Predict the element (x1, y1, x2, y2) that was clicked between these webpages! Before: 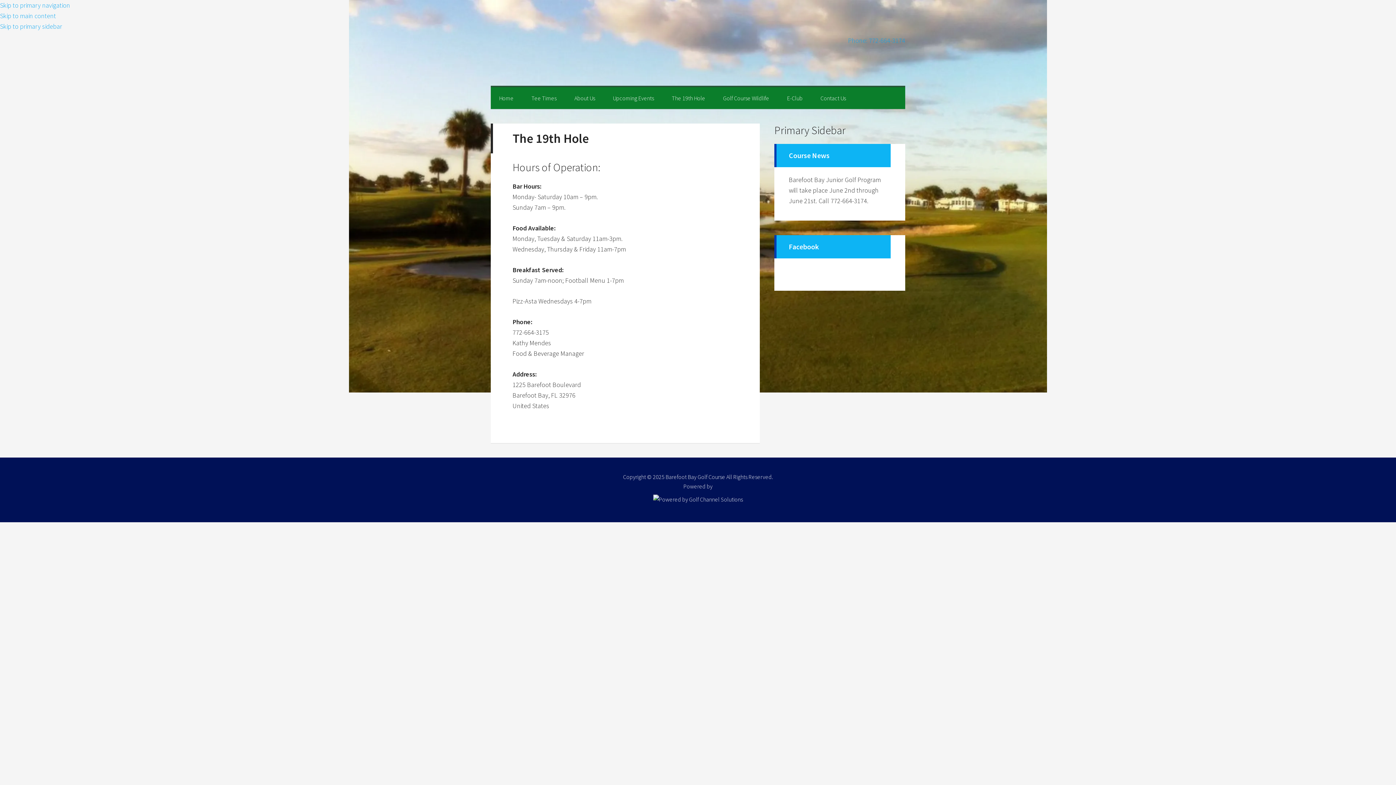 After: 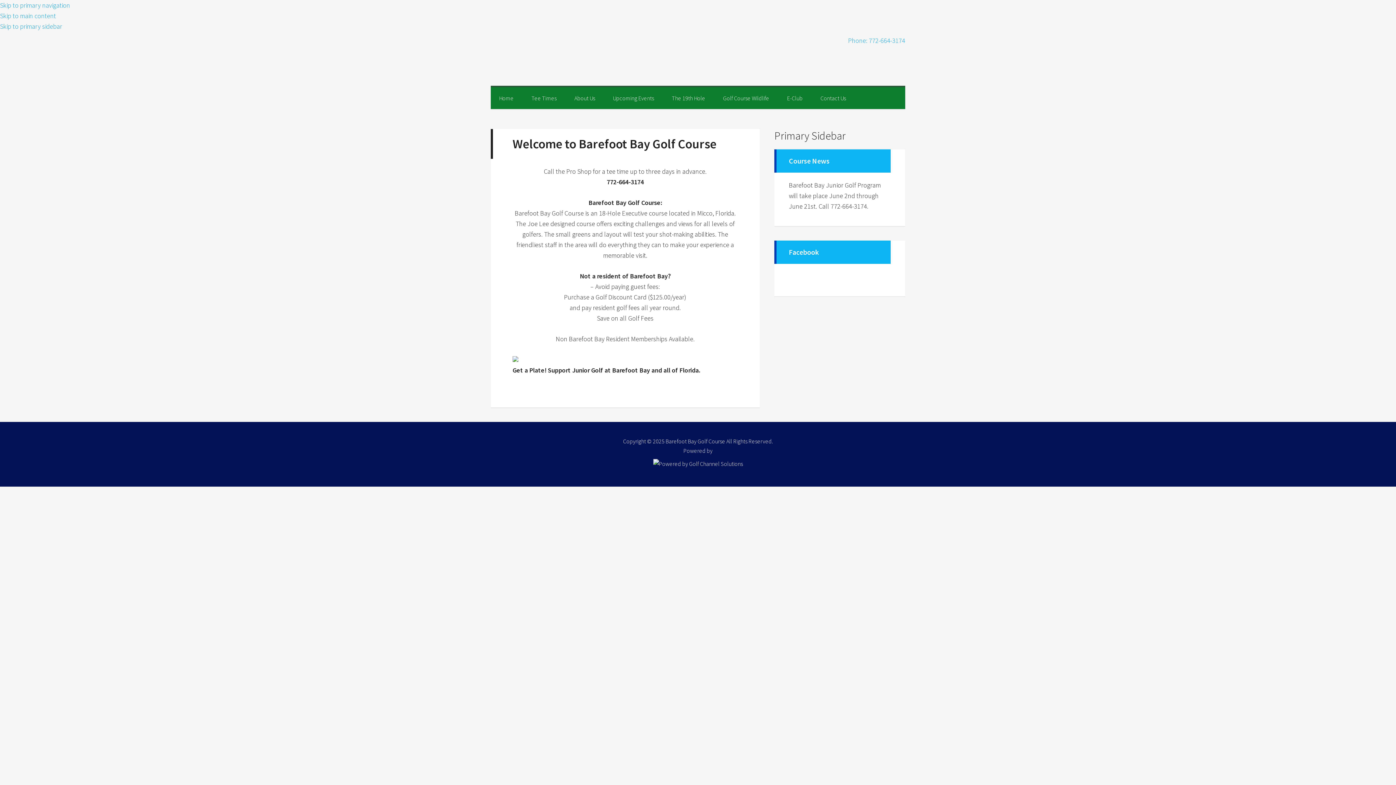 Action: label: Barefoot Bay Golf Course bbox: (490, 38, 593, 78)